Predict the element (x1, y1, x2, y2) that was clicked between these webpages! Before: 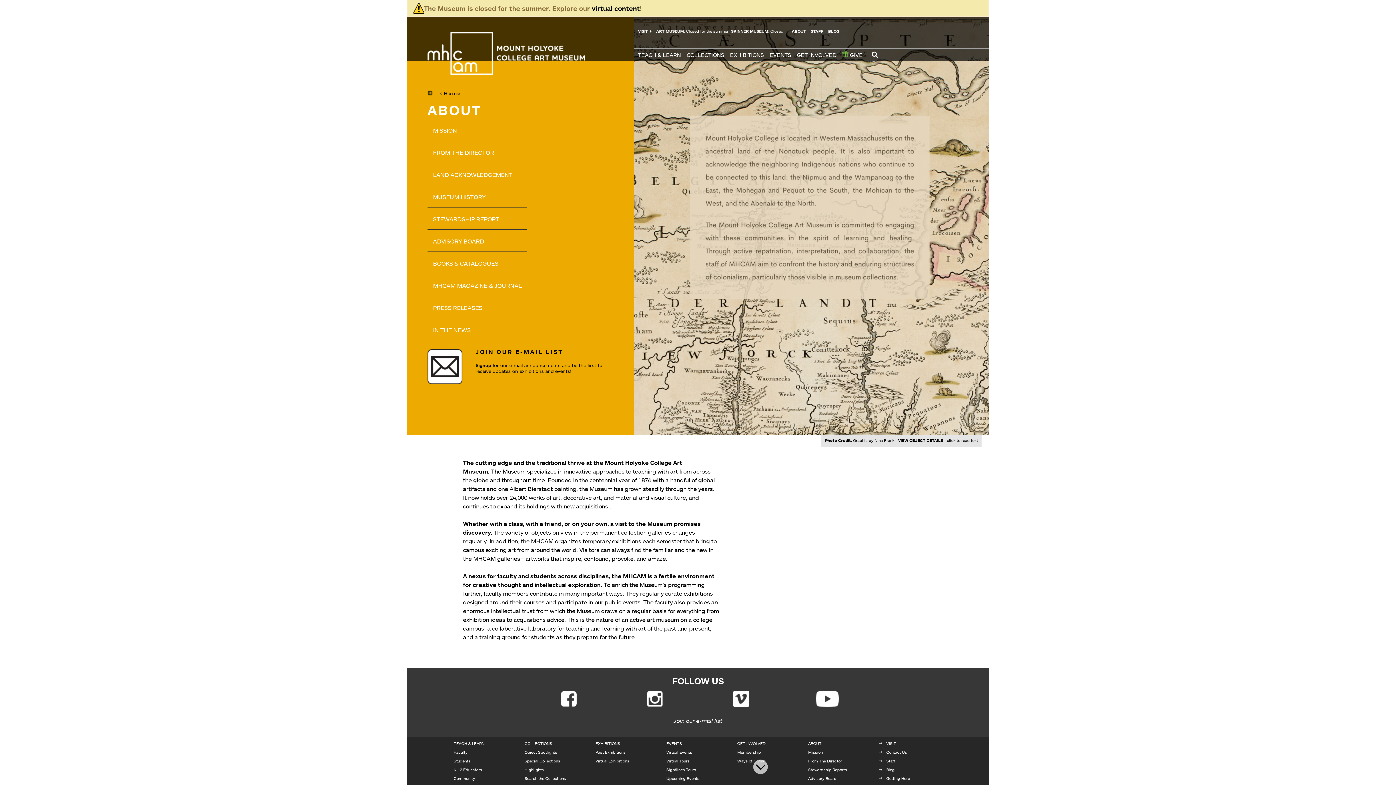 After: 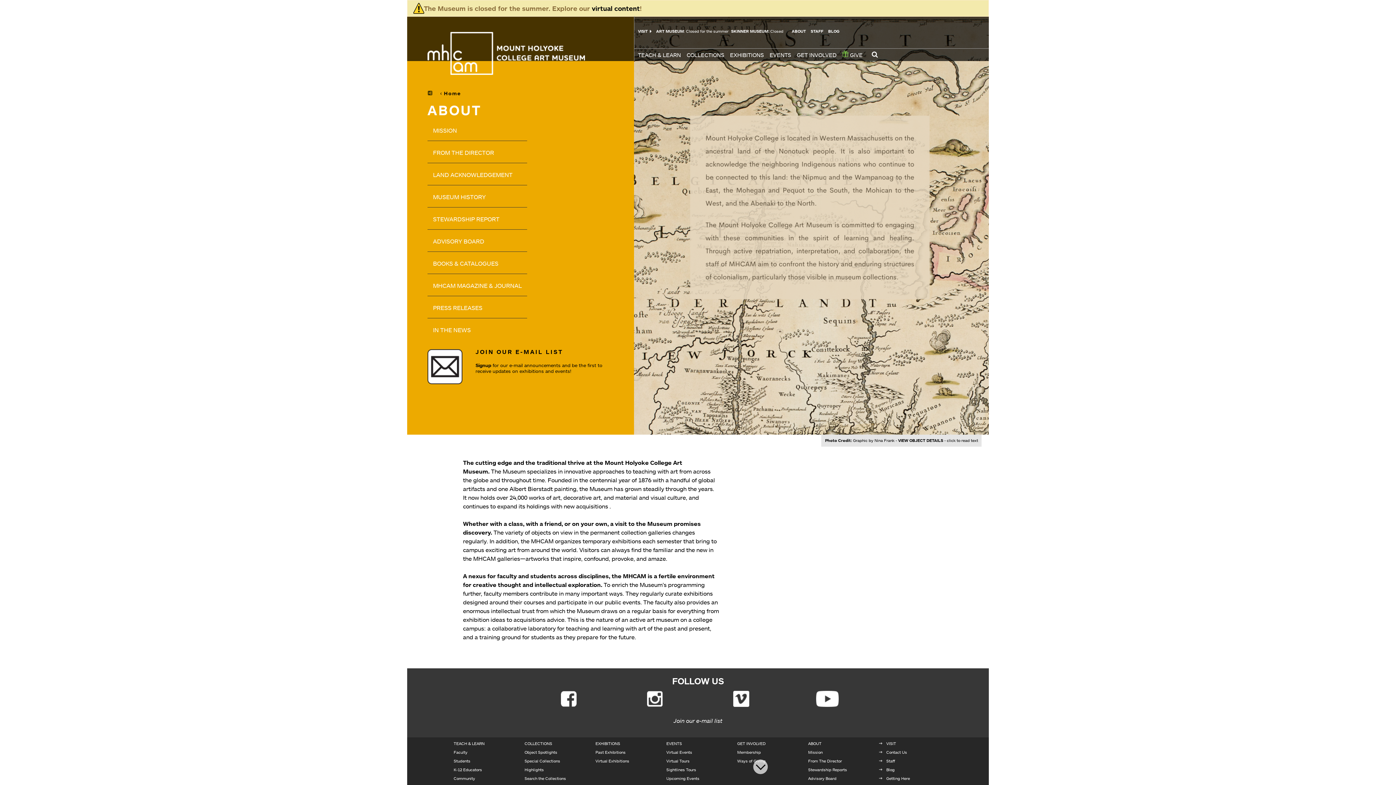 Action: bbox: (792, 28, 806, 33) label: ABOUT